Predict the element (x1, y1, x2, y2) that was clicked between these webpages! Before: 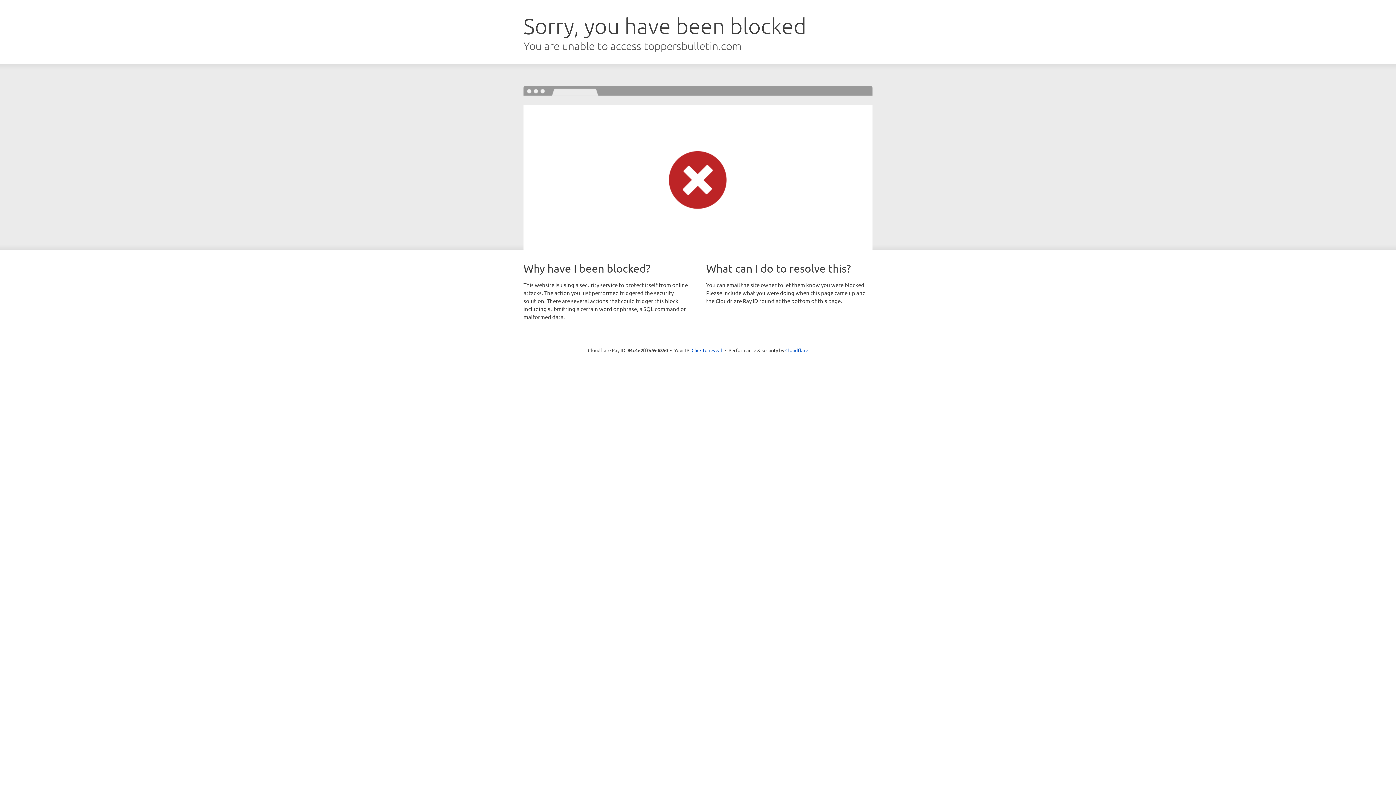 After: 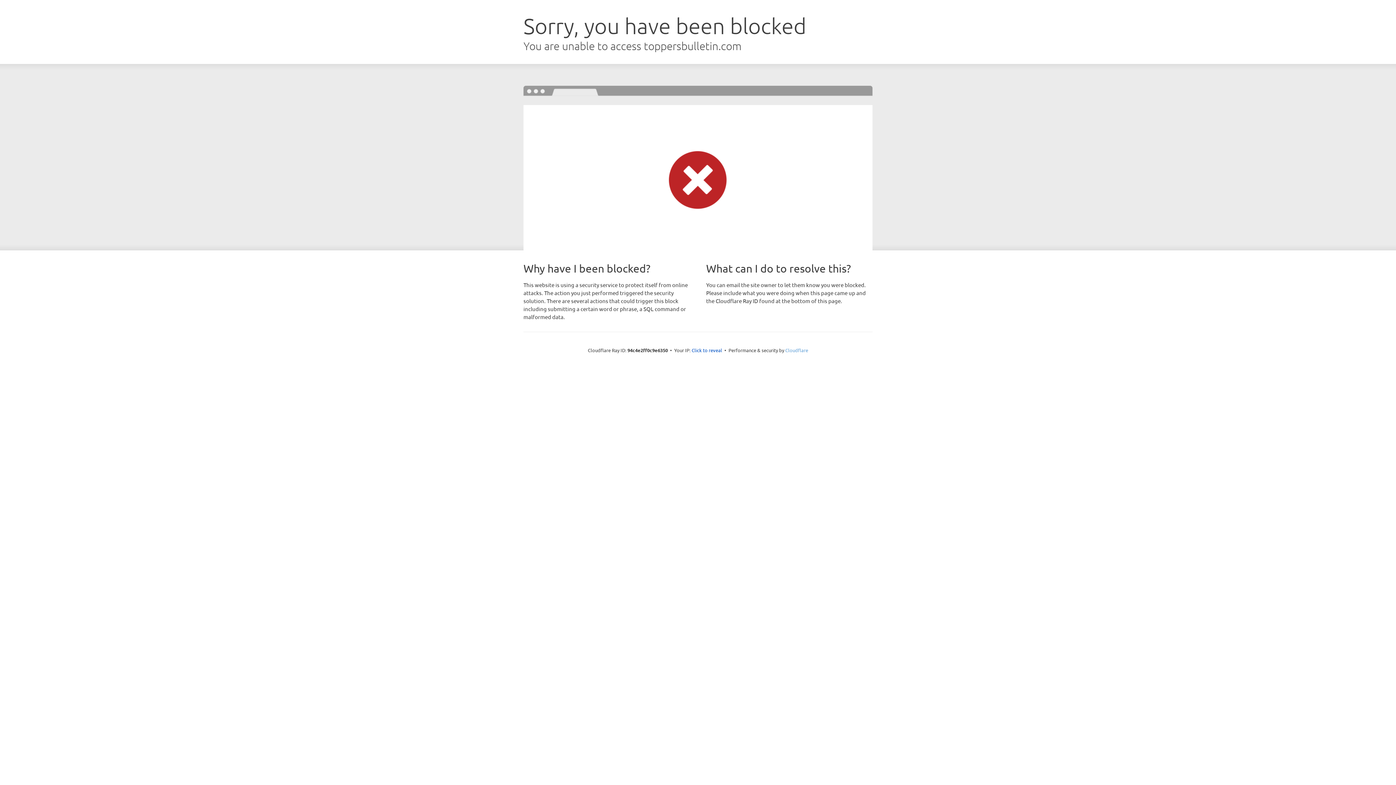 Action: bbox: (785, 347, 808, 353) label: Cloudflare